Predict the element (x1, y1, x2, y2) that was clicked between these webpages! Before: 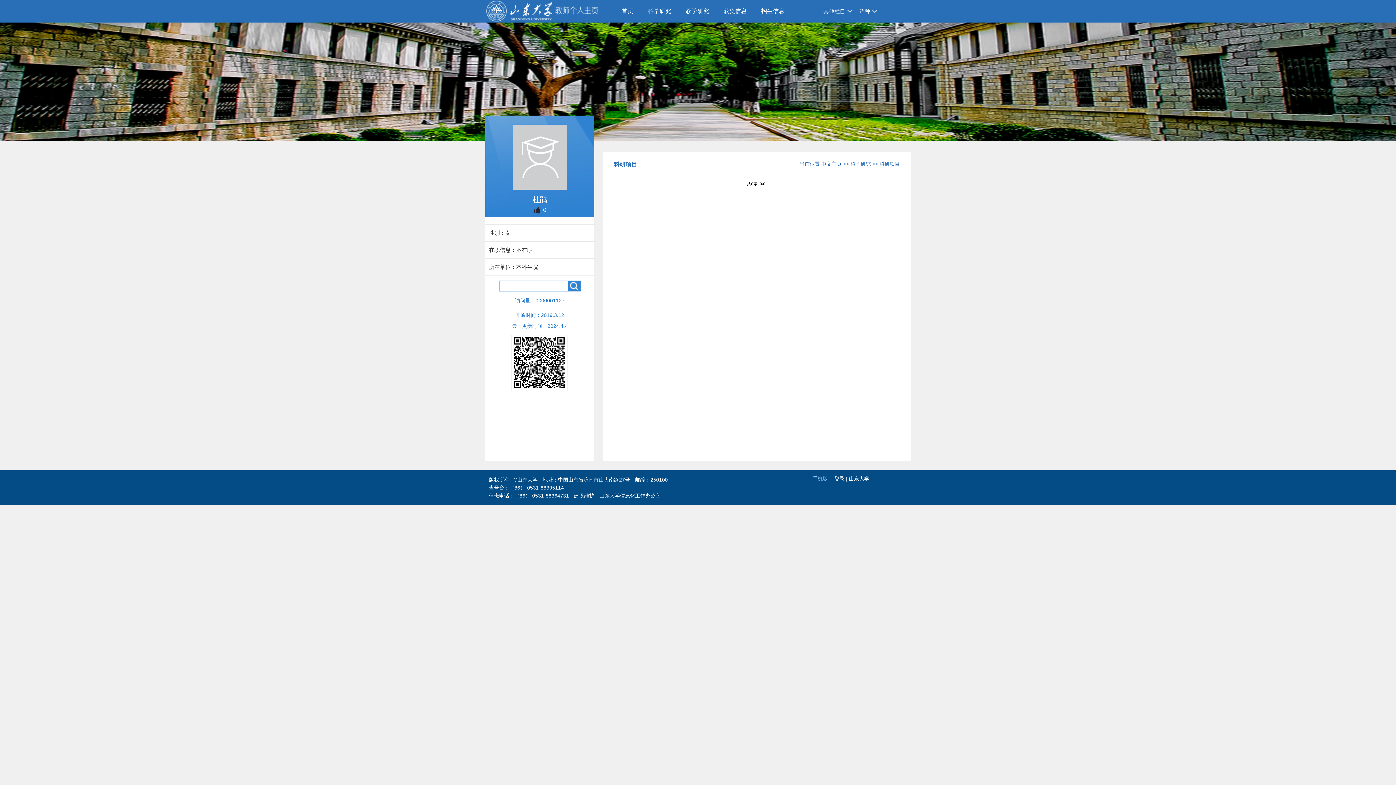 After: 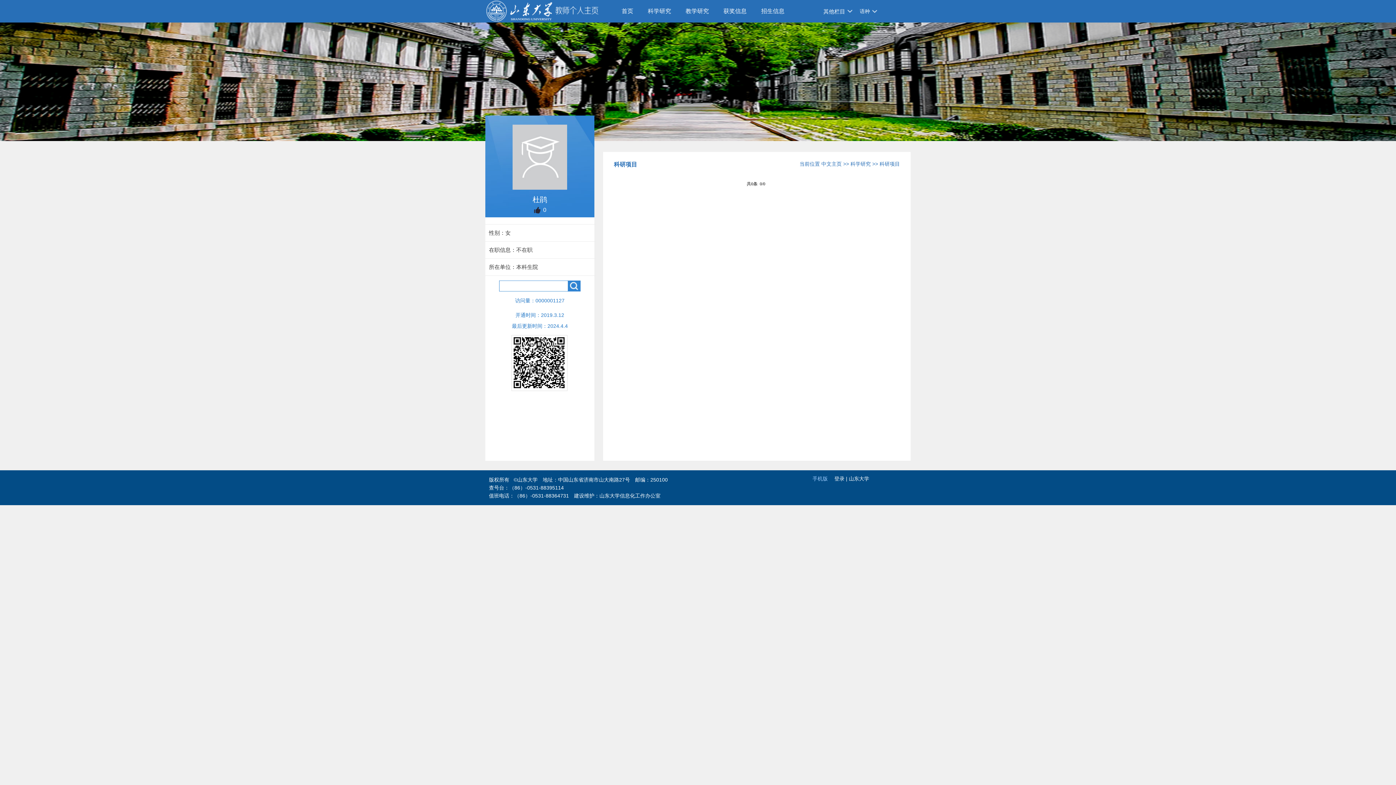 Action: bbox: (485, 18, 600, 24)